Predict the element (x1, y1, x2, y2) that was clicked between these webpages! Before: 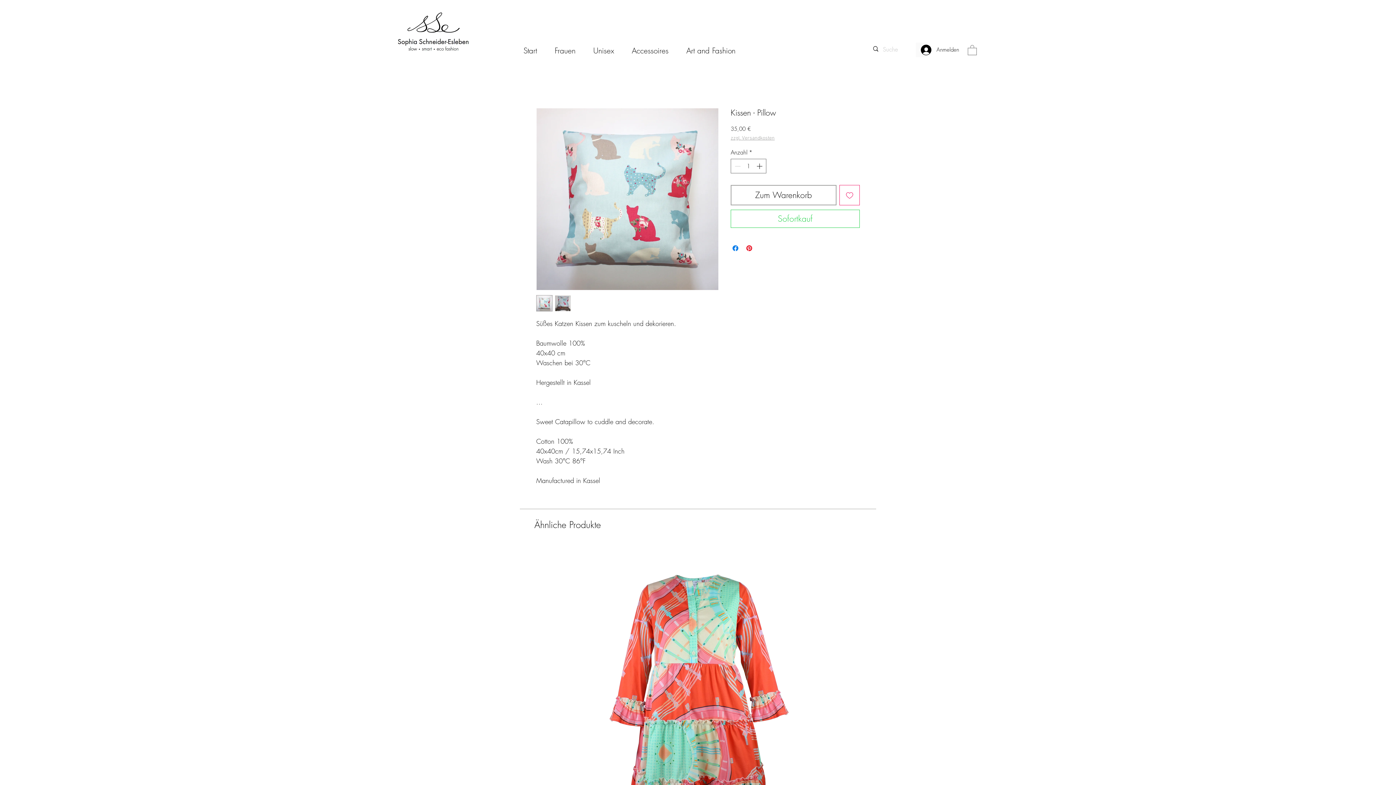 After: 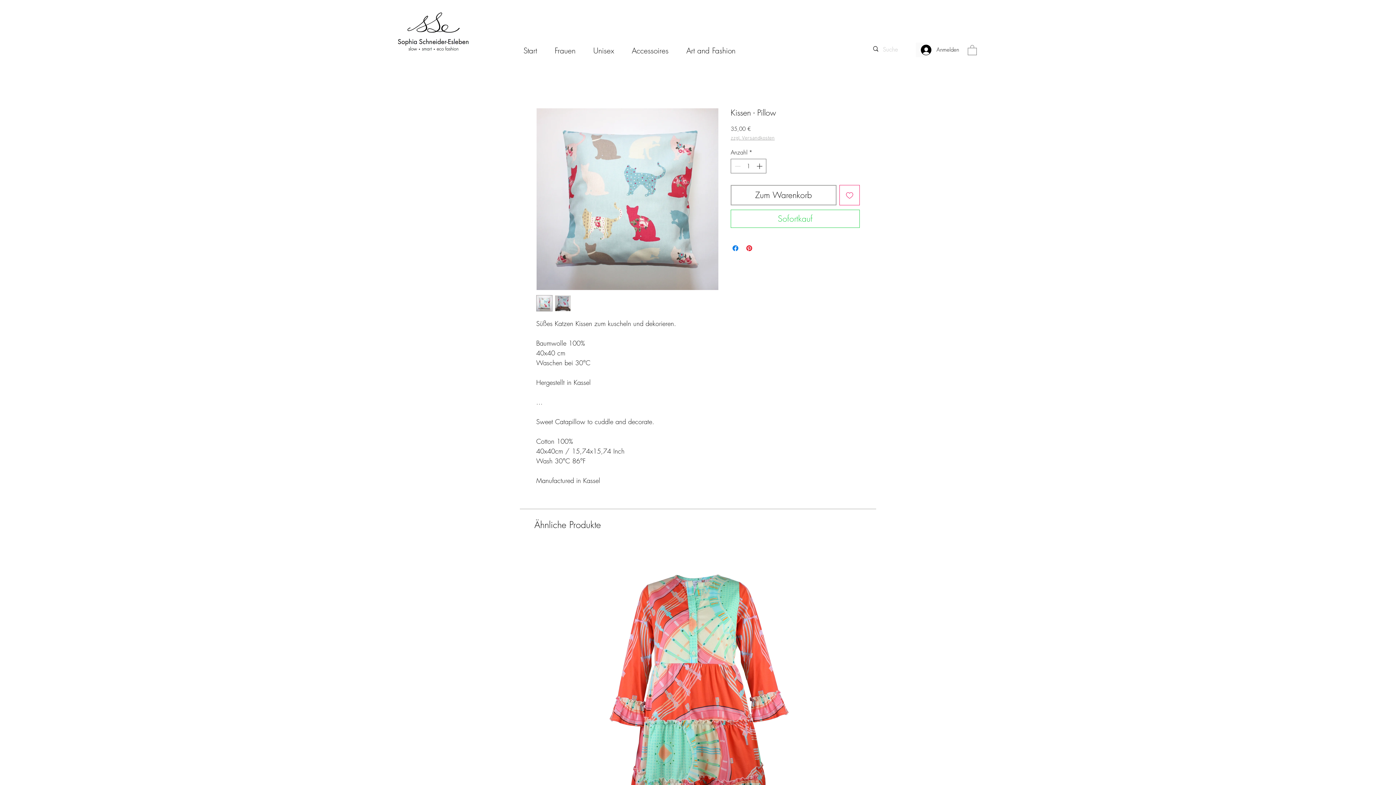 Action: bbox: (536, 295, 552, 311)